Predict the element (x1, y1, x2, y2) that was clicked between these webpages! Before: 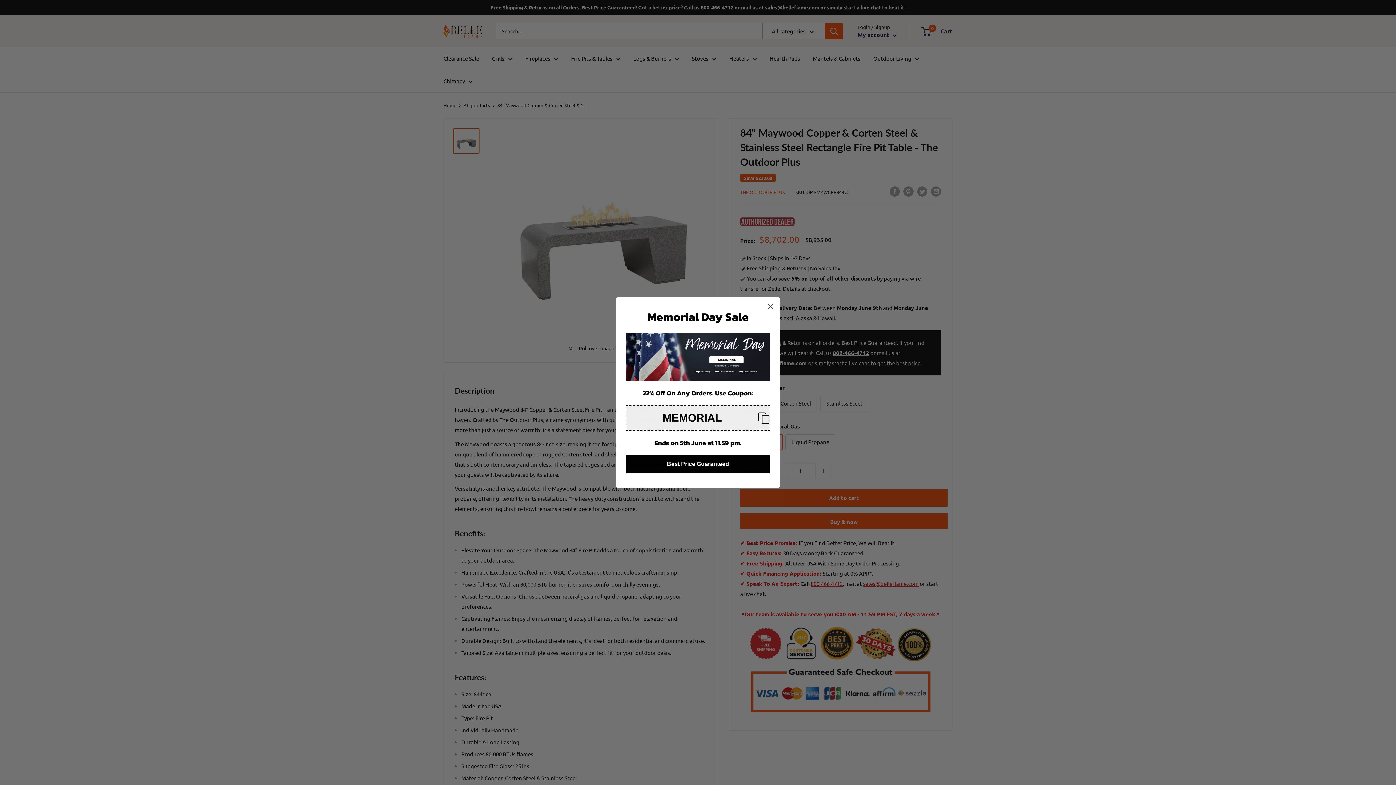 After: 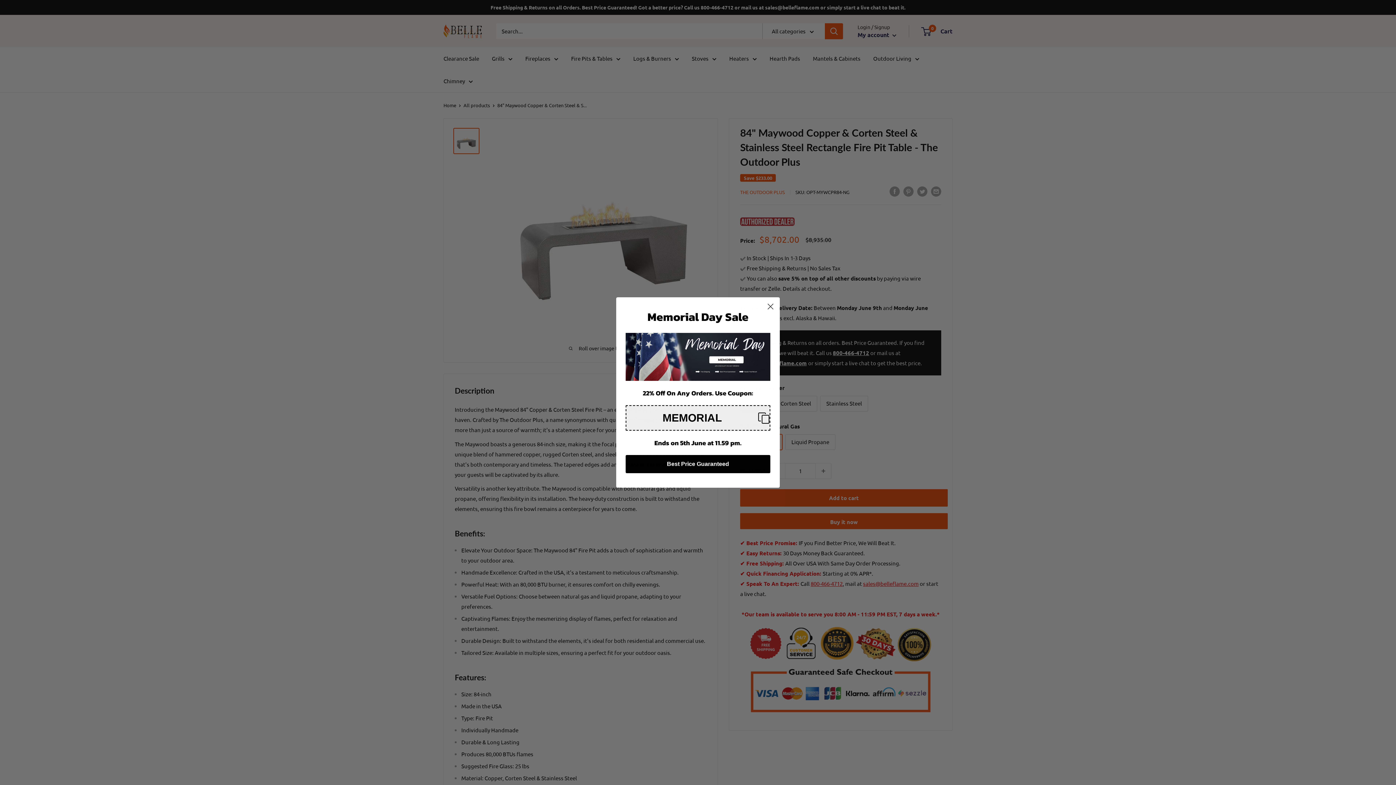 Action: label: Best Price Guaranteed bbox: (625, 455, 770, 473)